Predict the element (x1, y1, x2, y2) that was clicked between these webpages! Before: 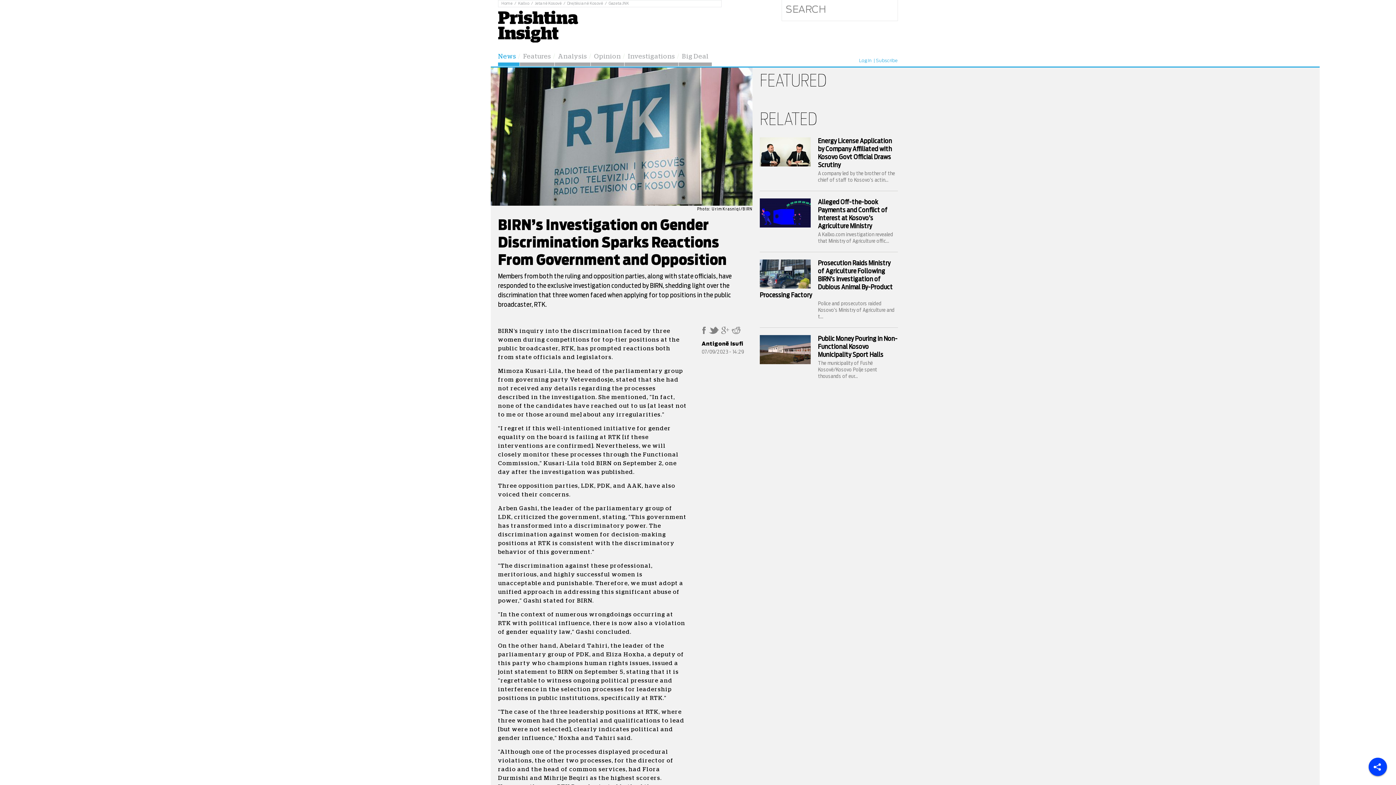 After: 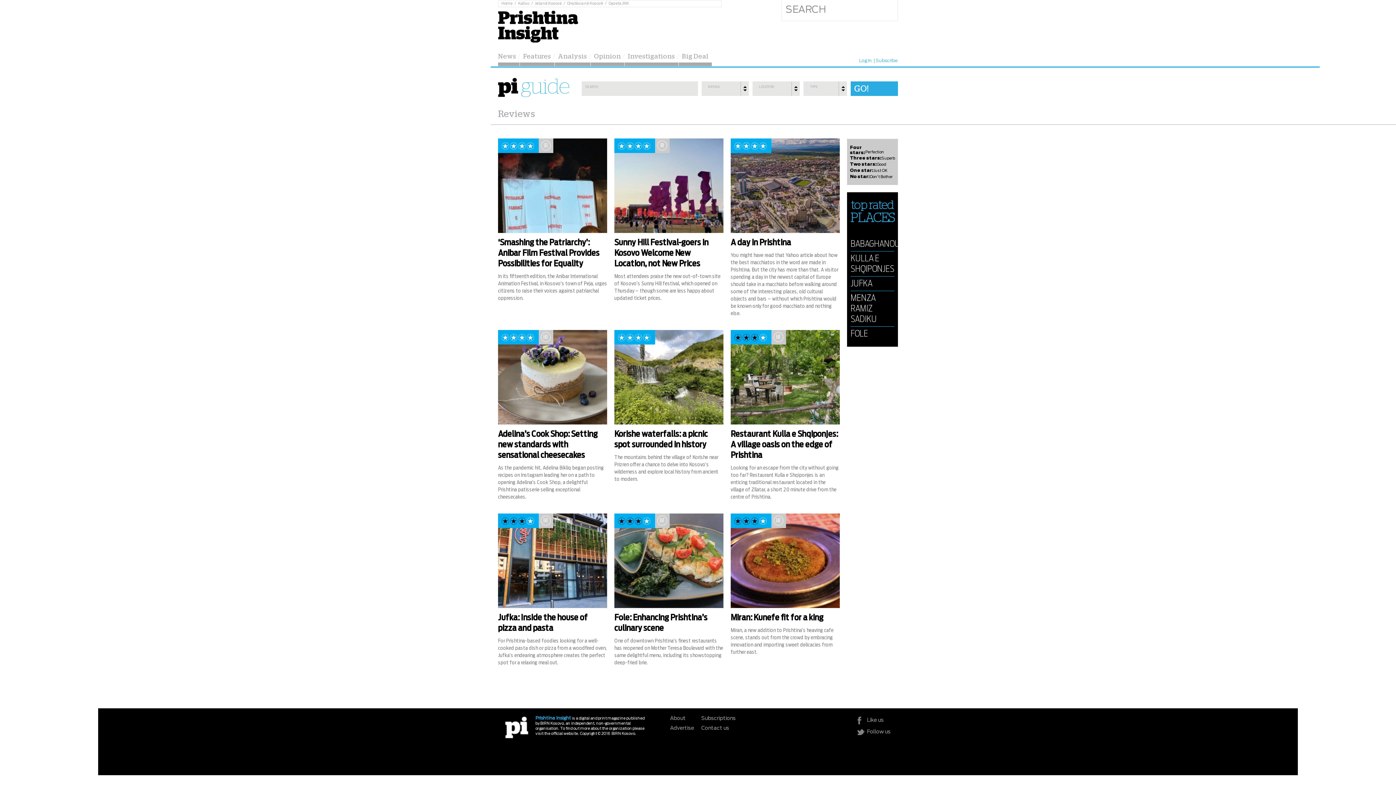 Action: label: RELATED bbox: (760, 91, 898, 130)